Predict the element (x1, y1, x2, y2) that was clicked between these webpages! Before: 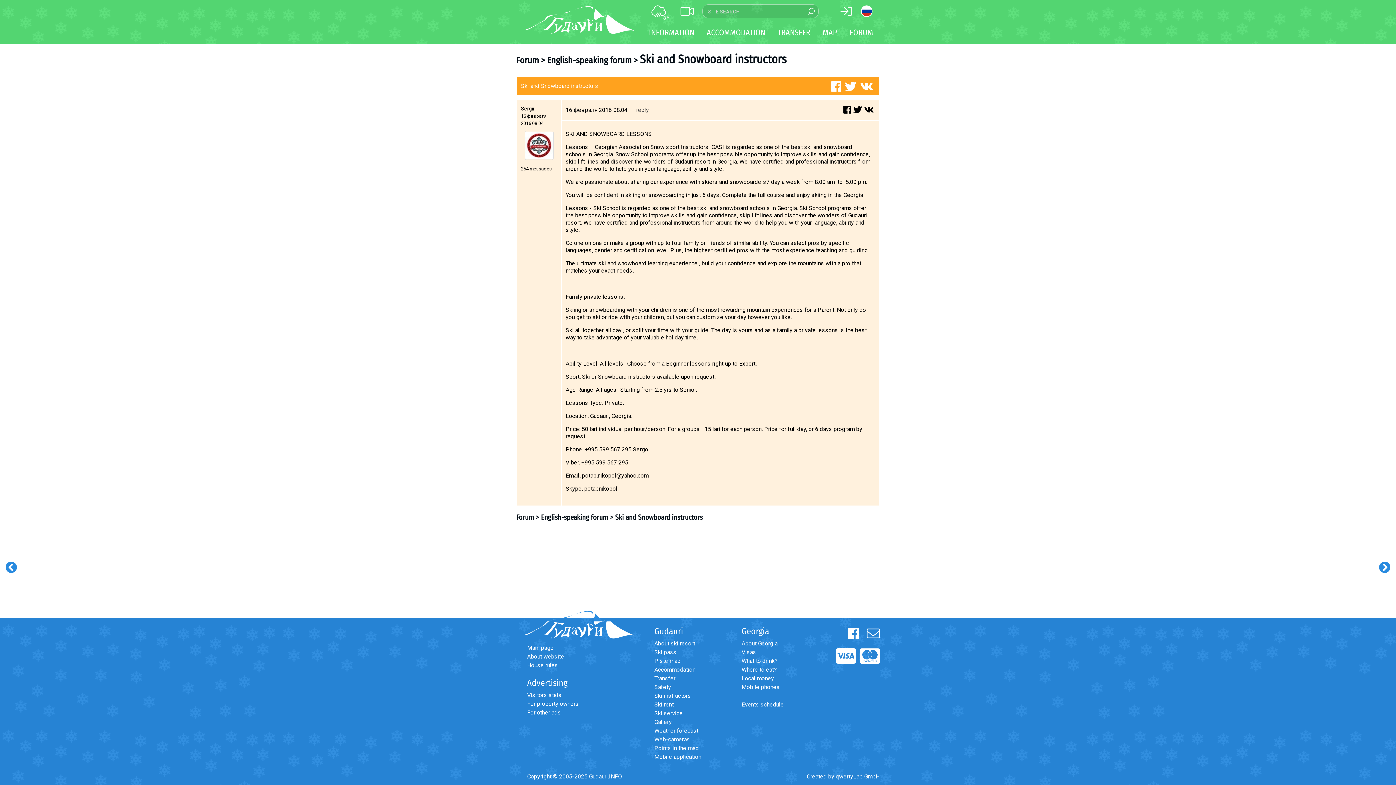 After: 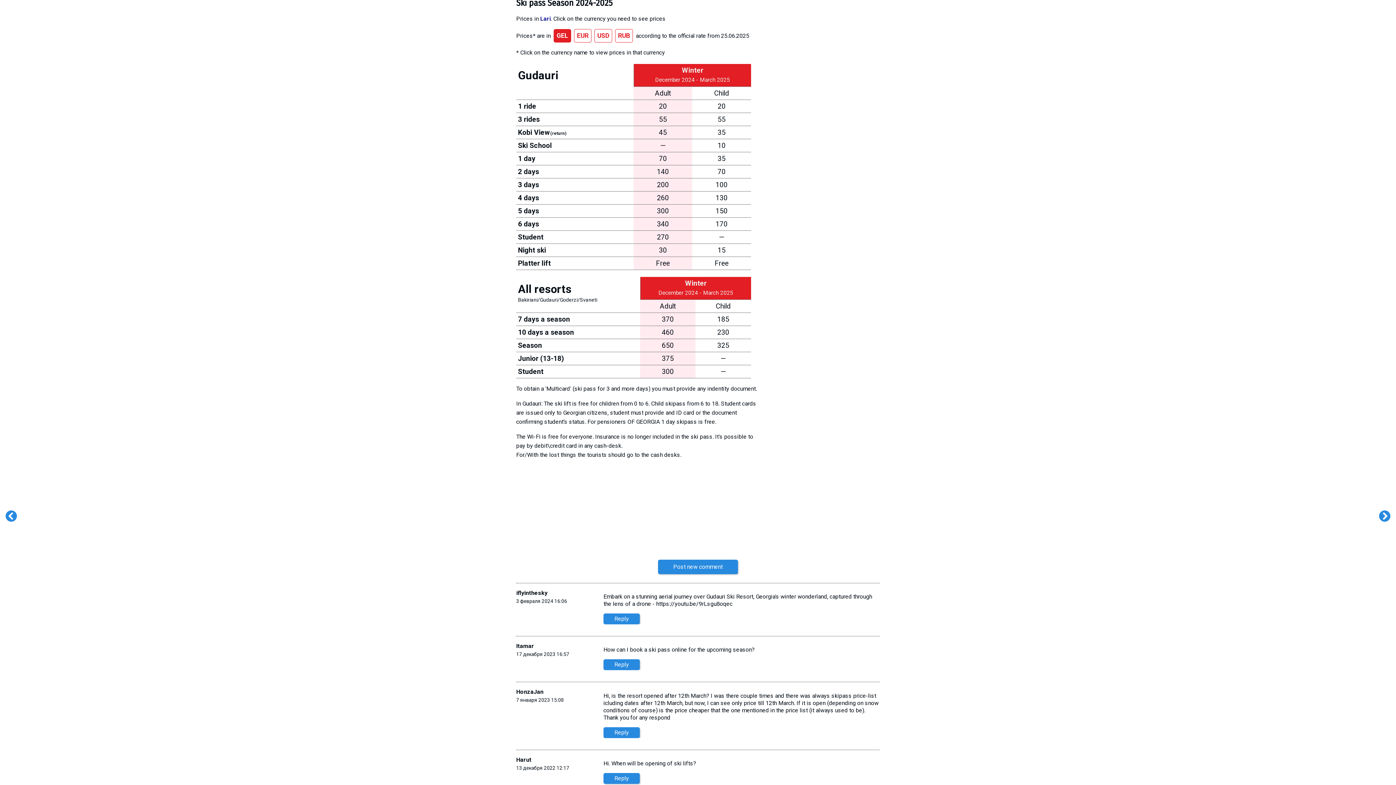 Action: bbox: (654, 648, 676, 655) label: Ski pass